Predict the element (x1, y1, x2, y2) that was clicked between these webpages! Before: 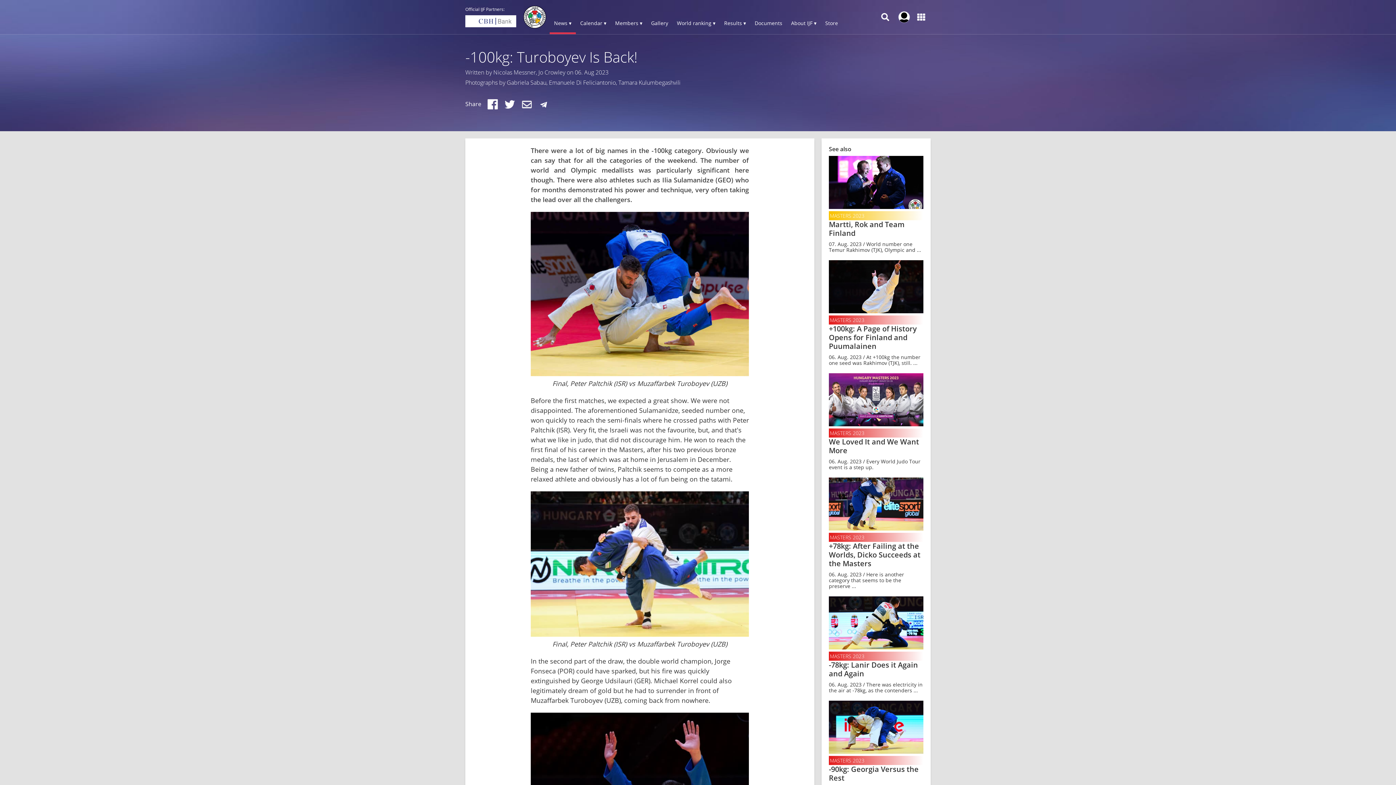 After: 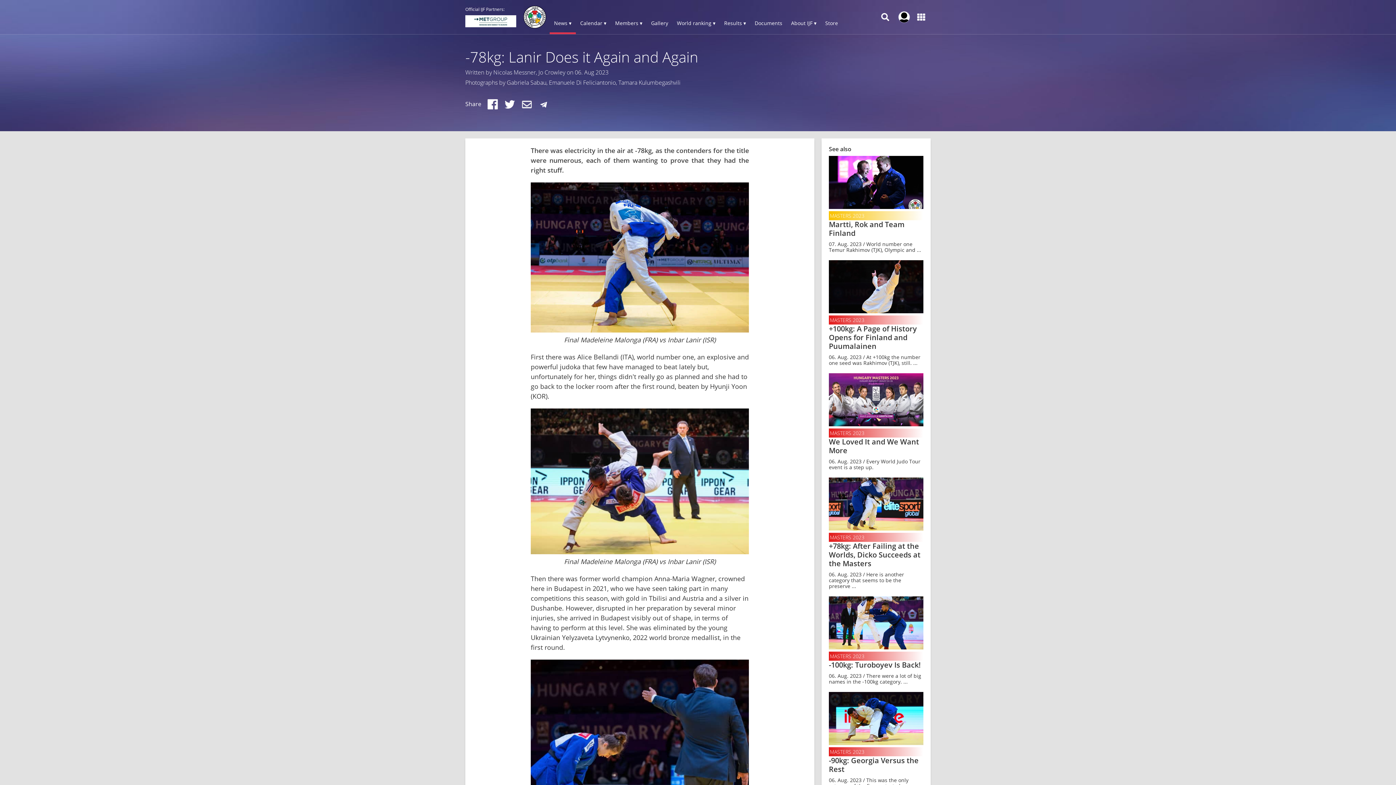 Action: label: MASTERS 2023
-78kg: Lanir Does it Again and Again

06. Aug. 2023 / There was electricity in the air at -78kg, as the contenders ... bbox: (829, 596, 923, 693)